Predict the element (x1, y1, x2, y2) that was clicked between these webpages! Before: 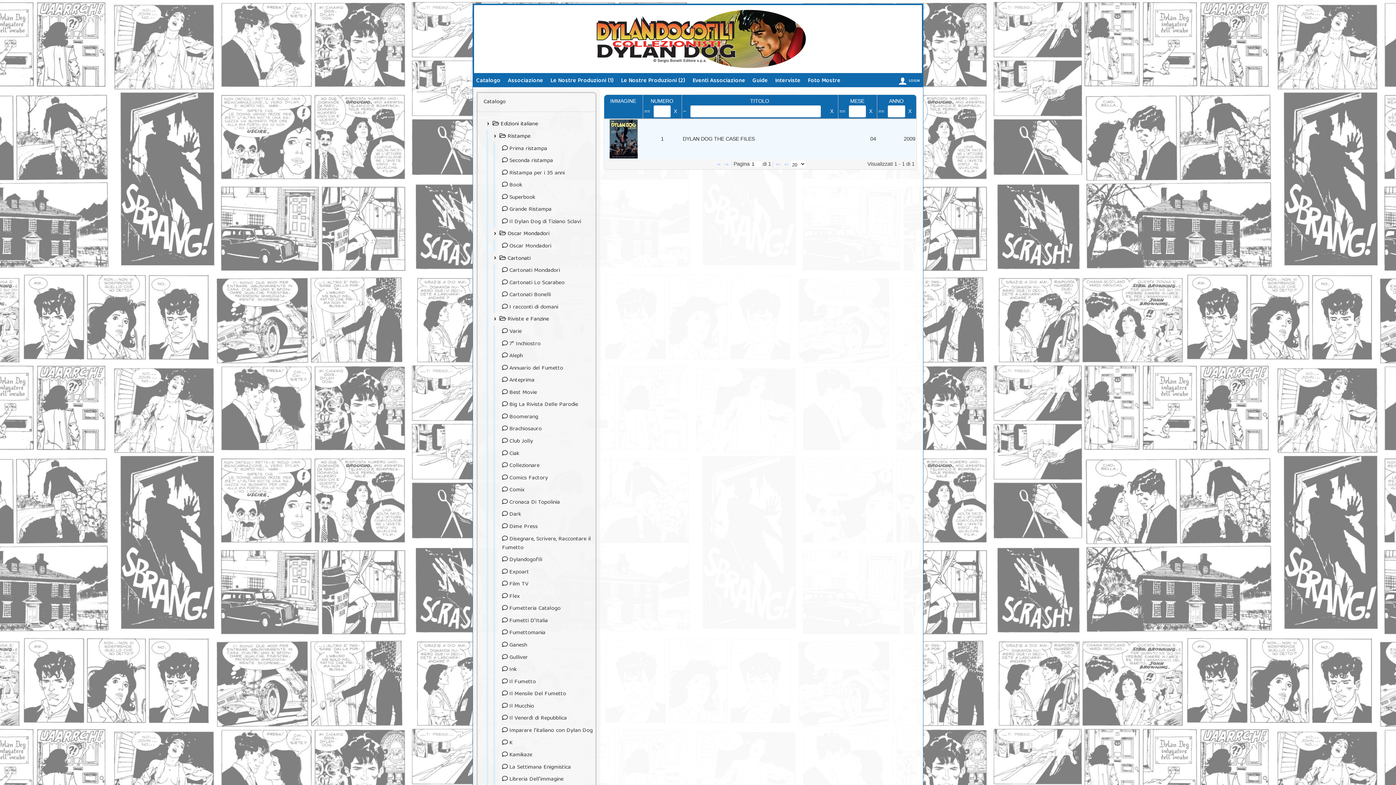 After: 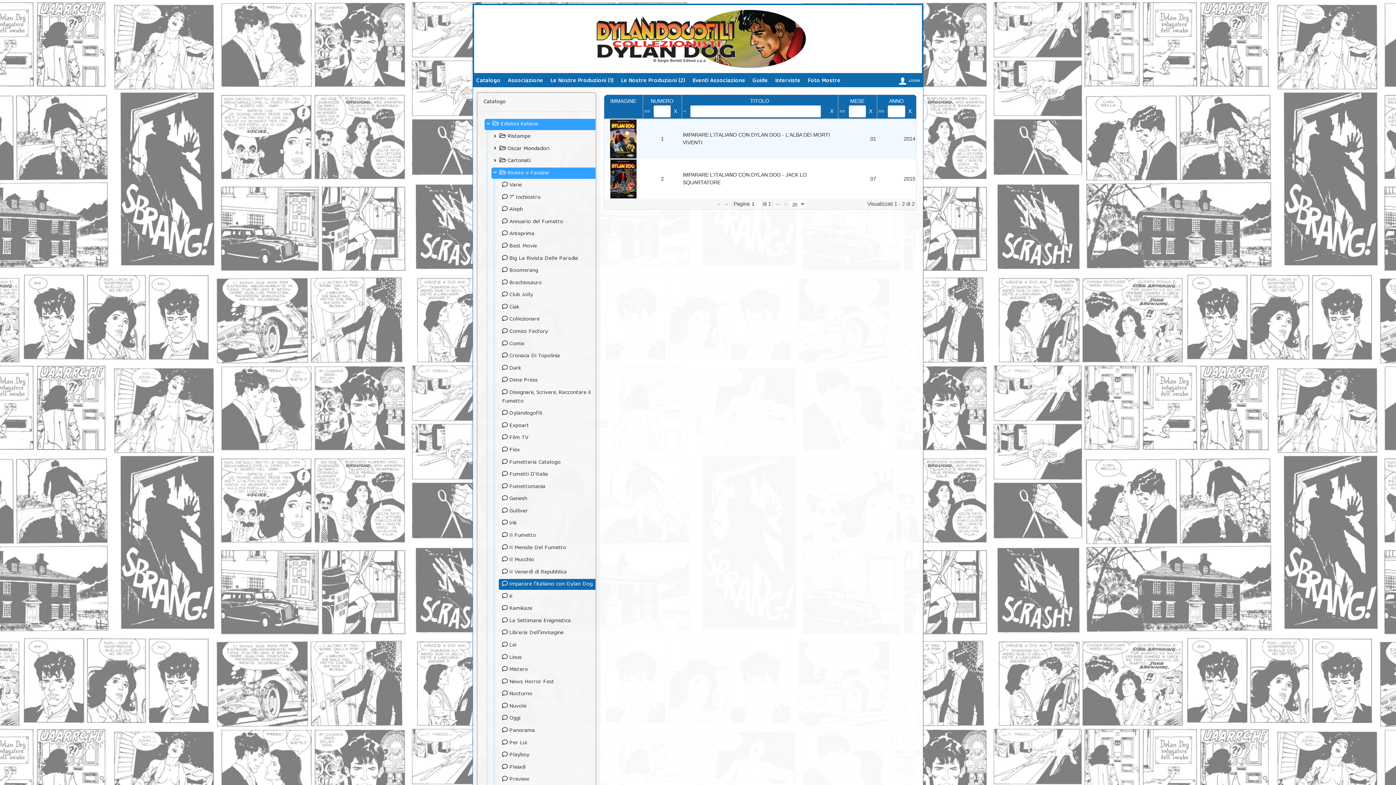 Action: bbox: (509, 726, 592, 736) label: Imparare l'italiano con Dylan Dog